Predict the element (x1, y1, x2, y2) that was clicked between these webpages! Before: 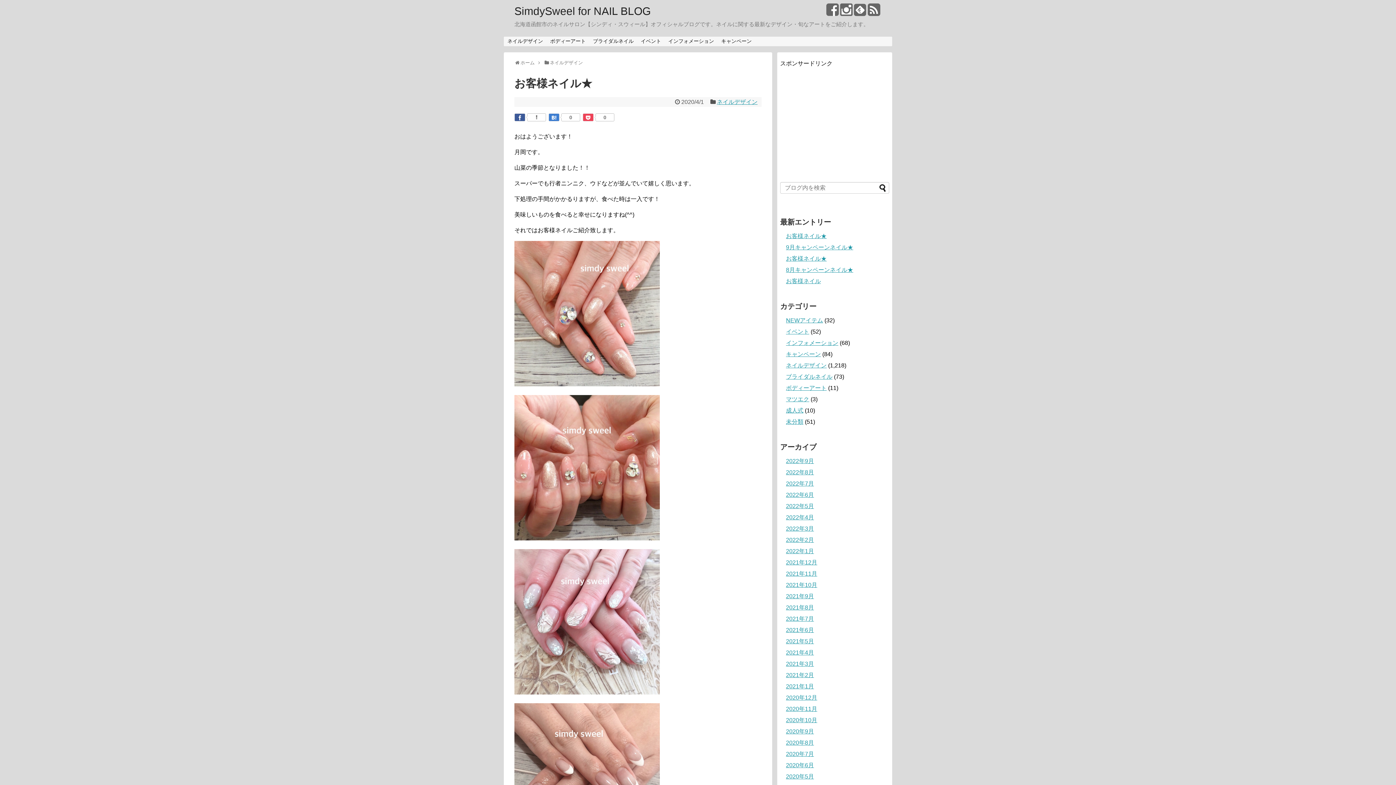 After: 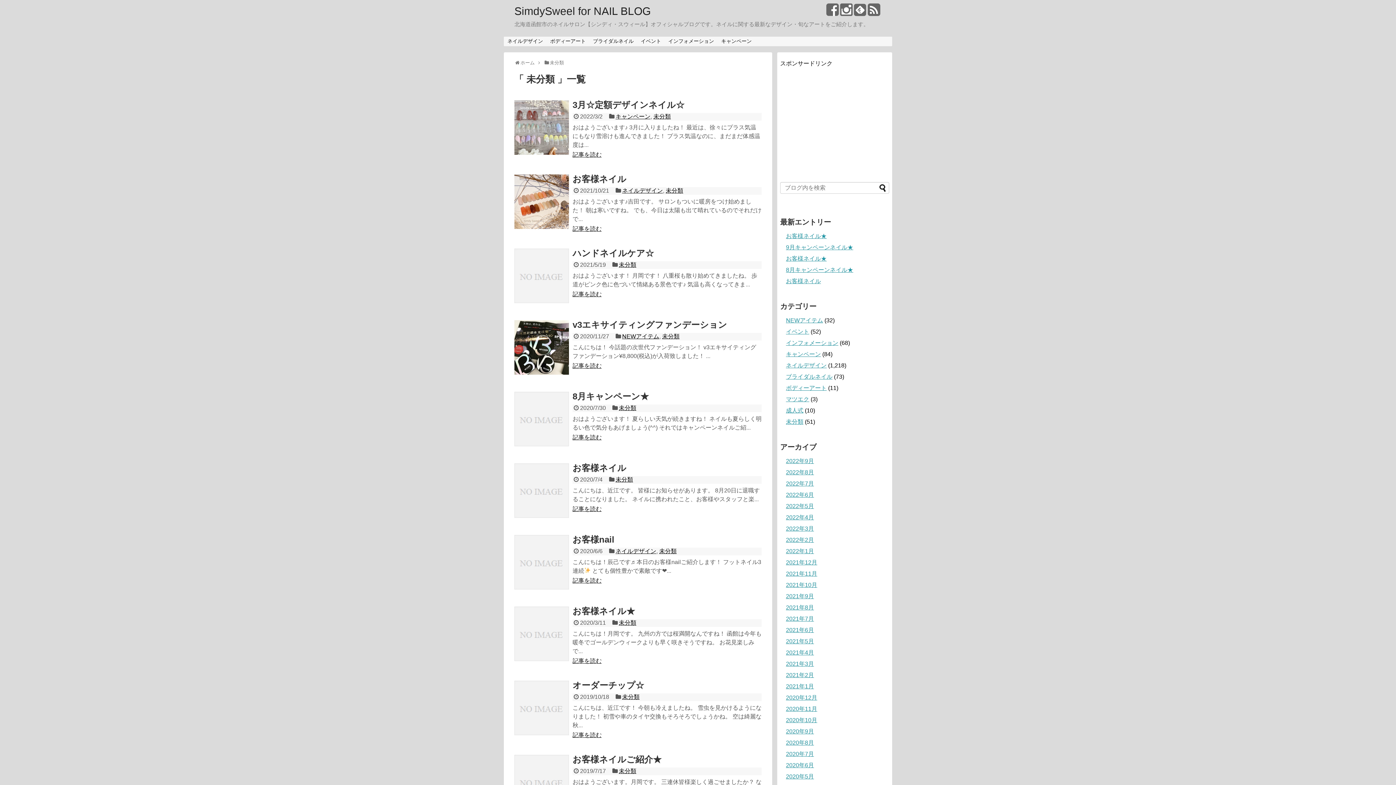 Action: label: 未分類 bbox: (786, 419, 803, 425)